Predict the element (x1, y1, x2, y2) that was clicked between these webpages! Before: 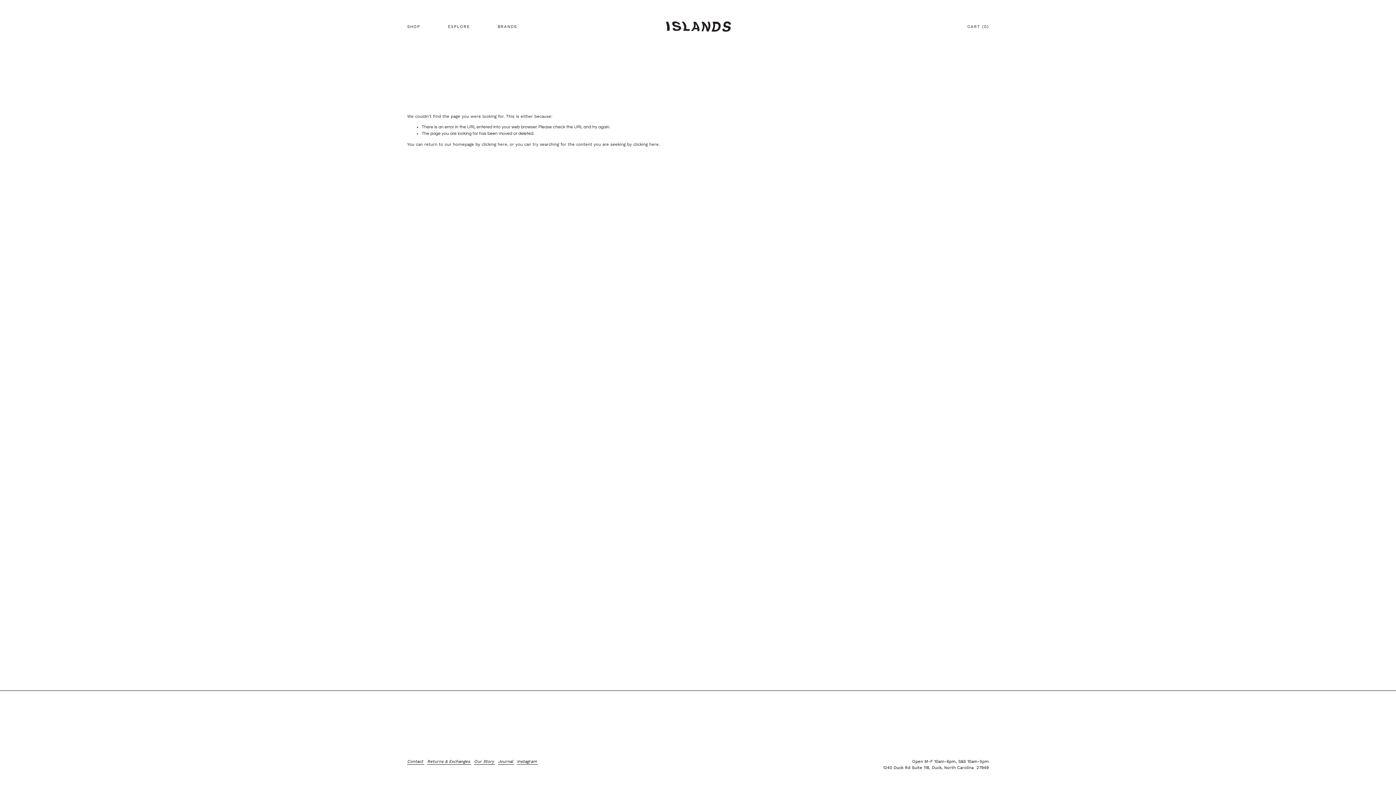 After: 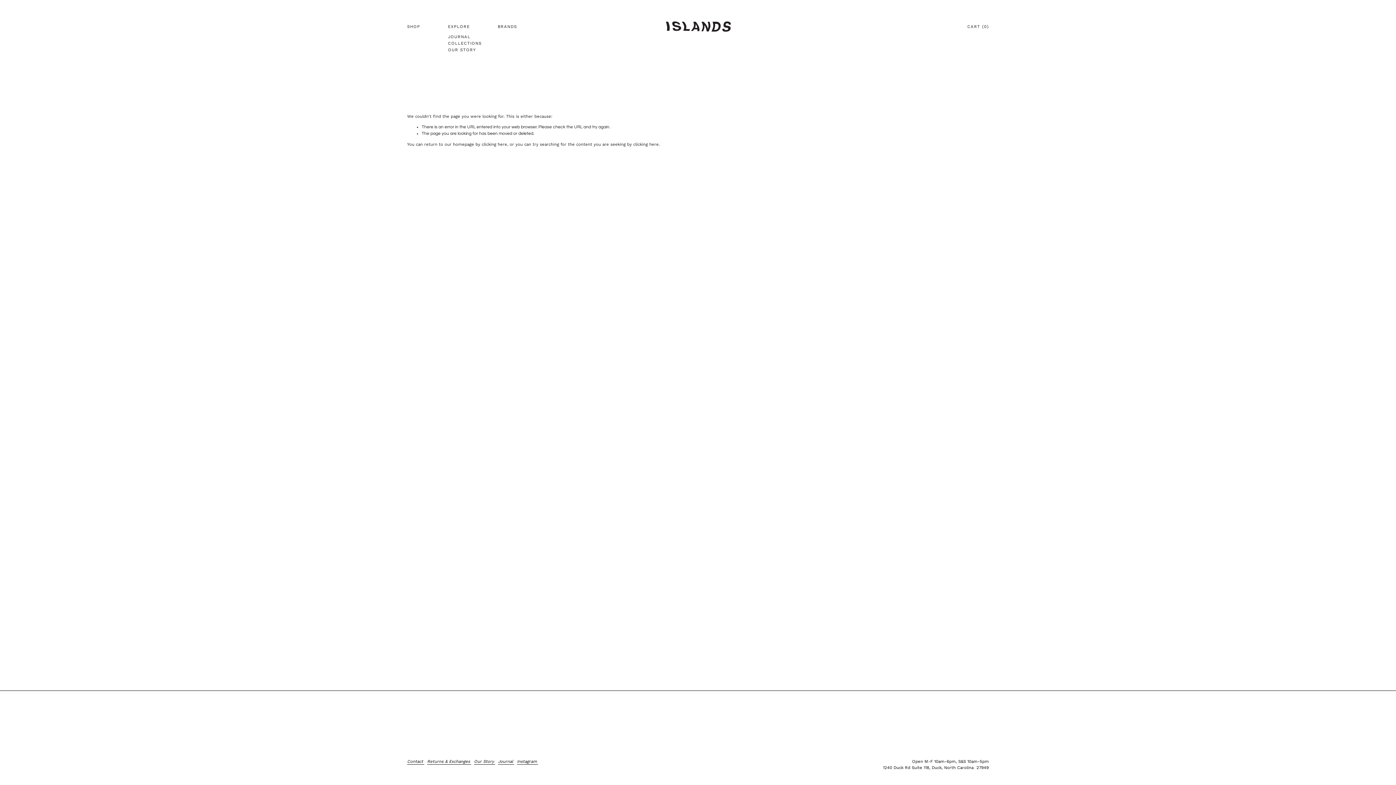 Action: label: folder dropdown bbox: (448, 22, 469, 30)